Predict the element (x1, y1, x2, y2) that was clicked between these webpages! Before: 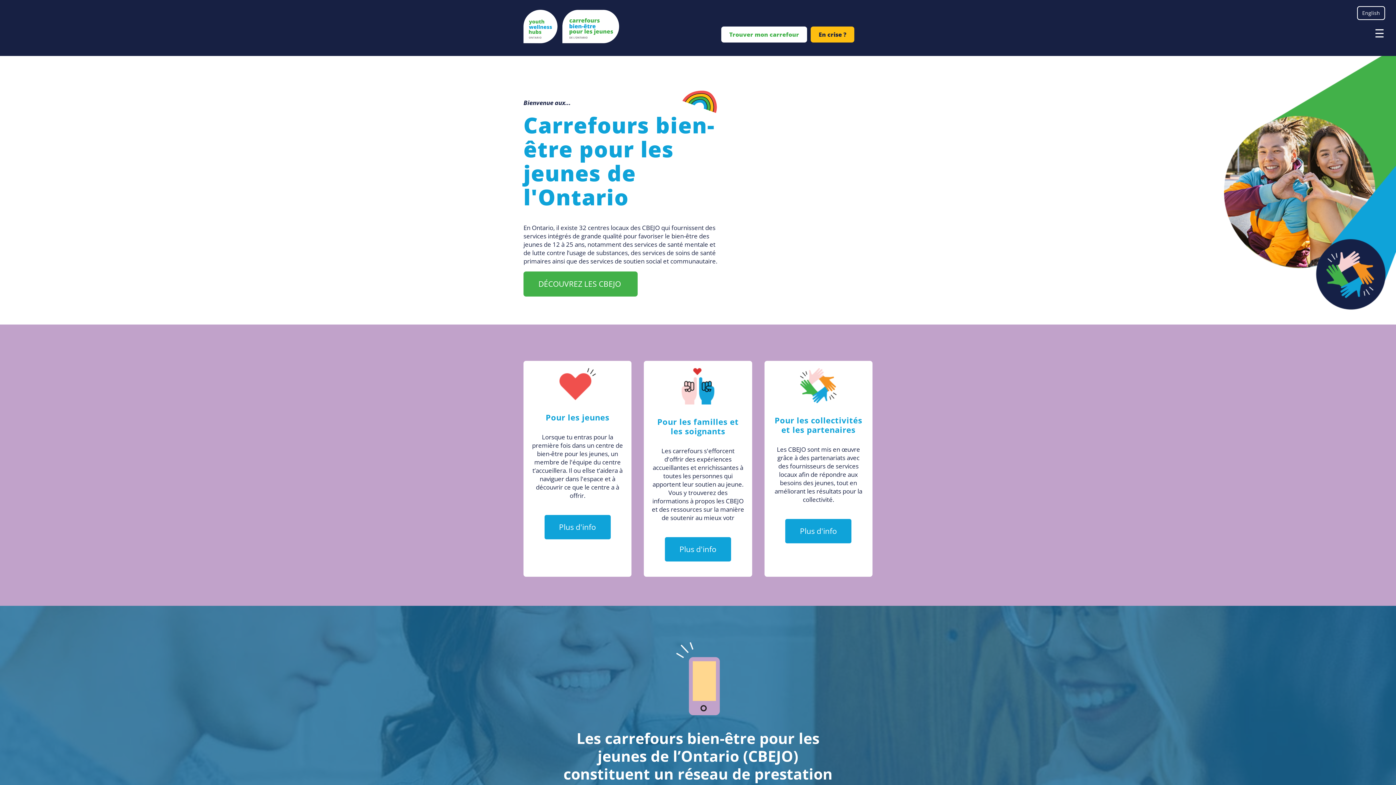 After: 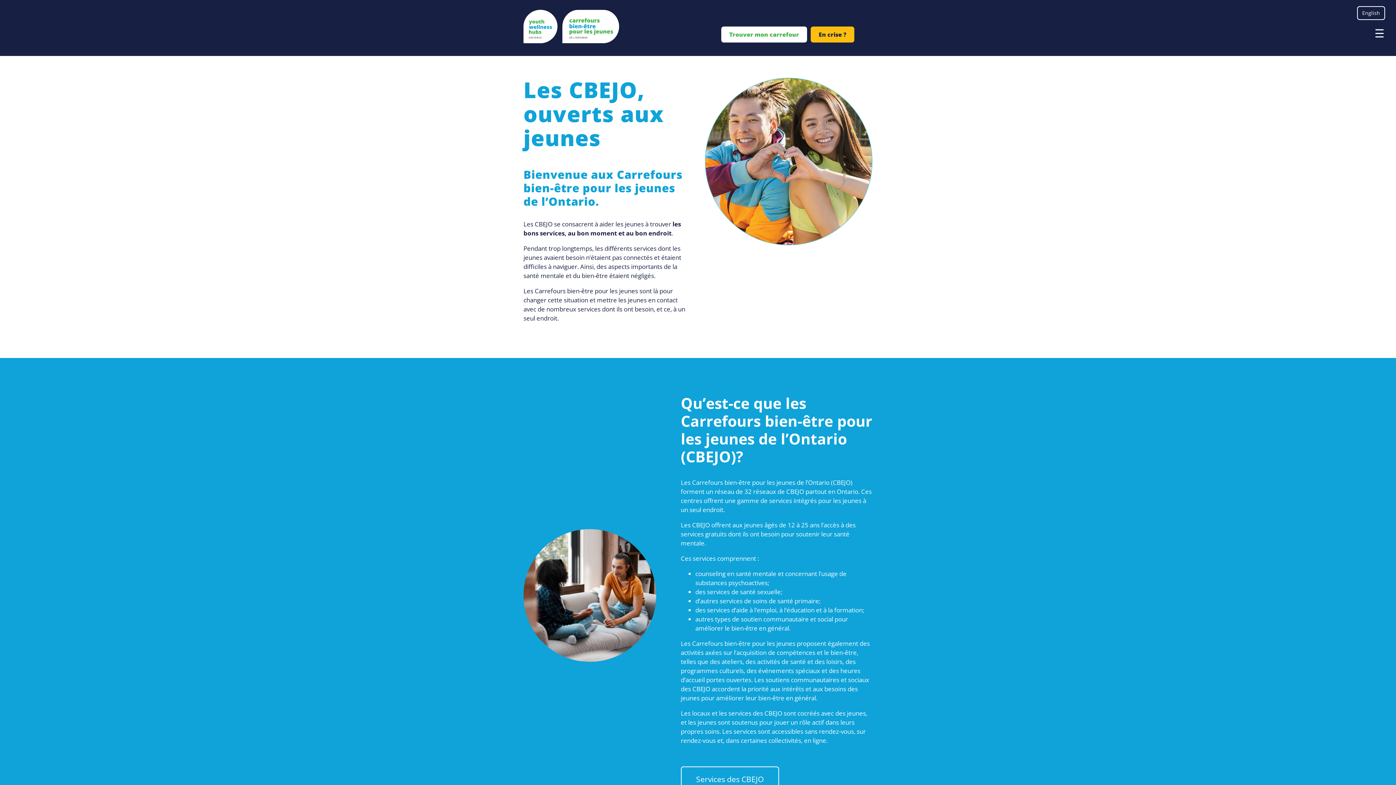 Action: label: Plus d'info bbox: (543, 514, 611, 540)